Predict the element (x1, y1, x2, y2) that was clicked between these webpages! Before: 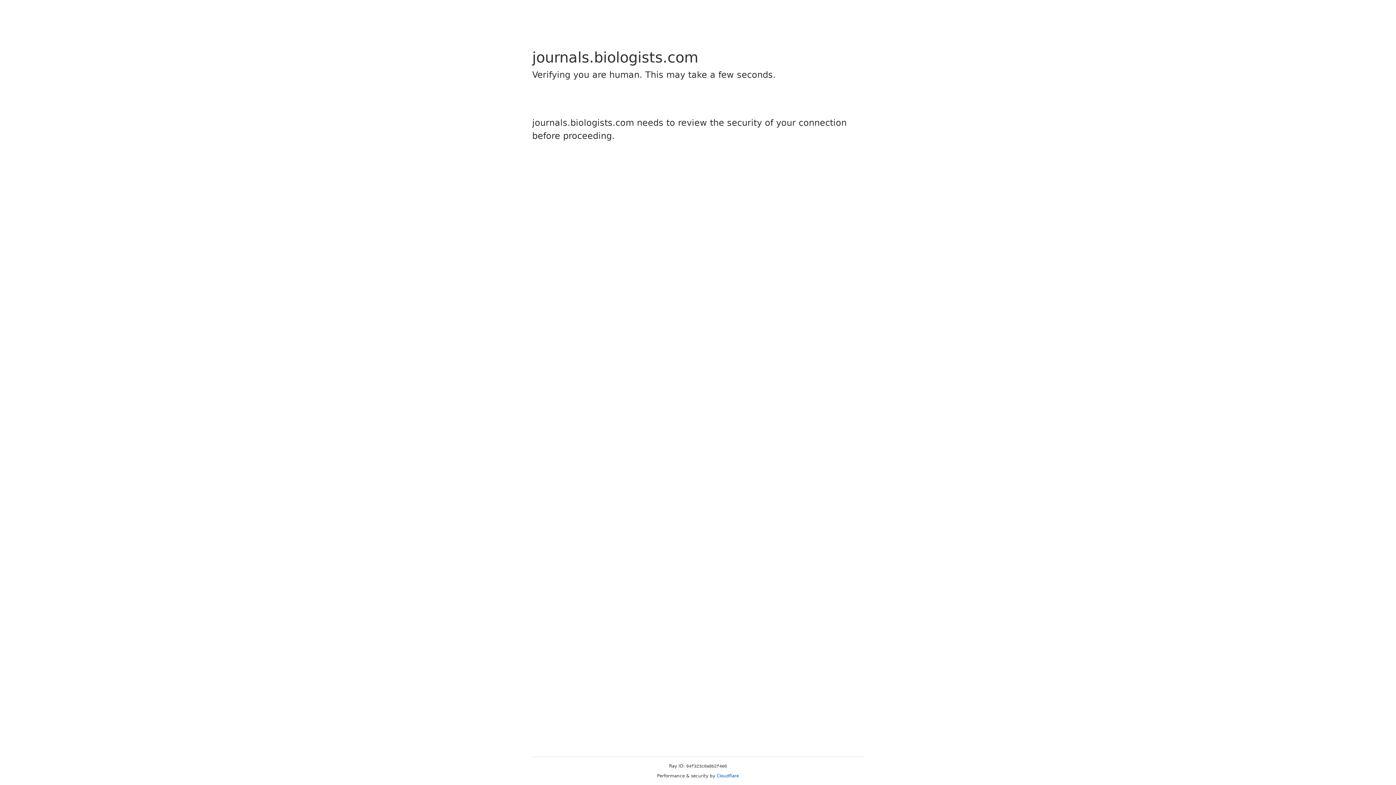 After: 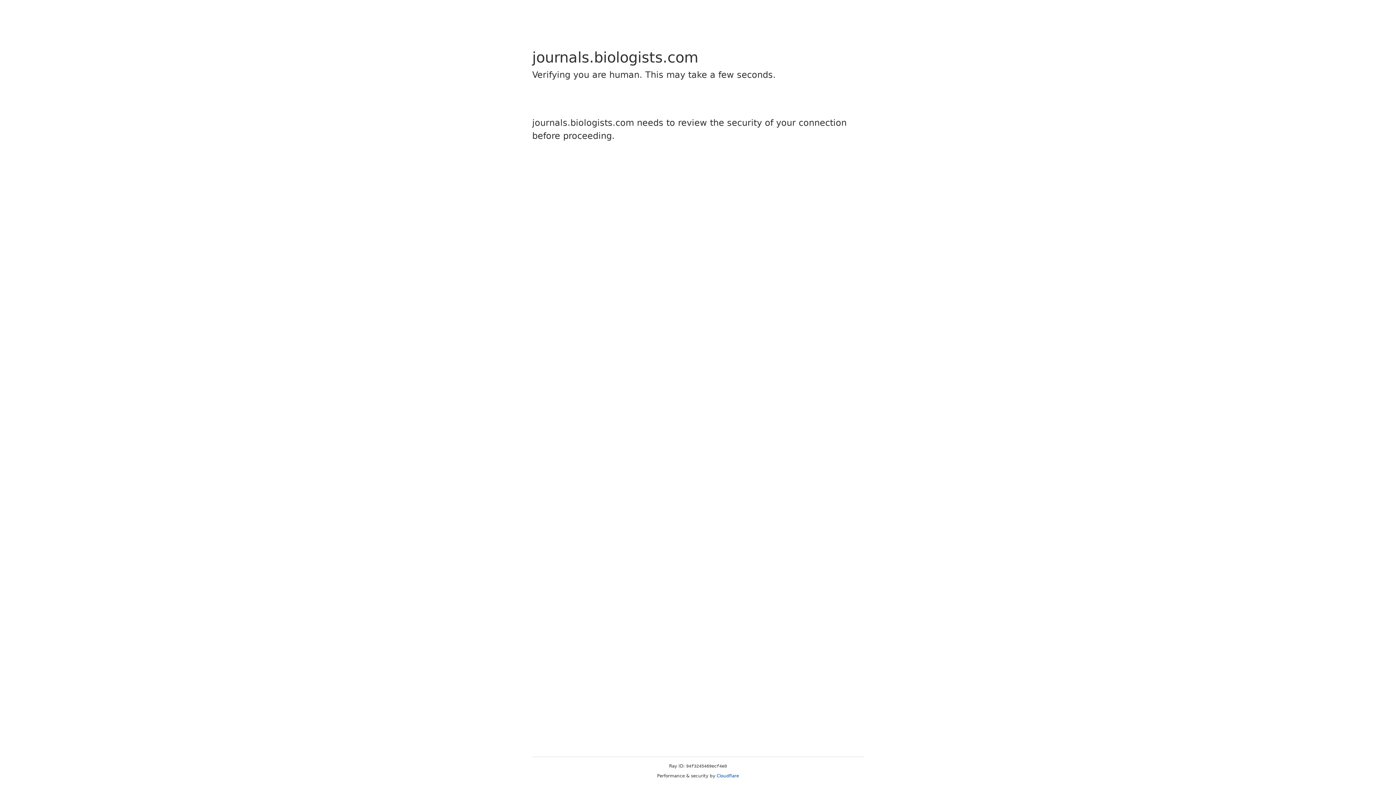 Action: bbox: (716, 773, 739, 778) label: Cloudflare